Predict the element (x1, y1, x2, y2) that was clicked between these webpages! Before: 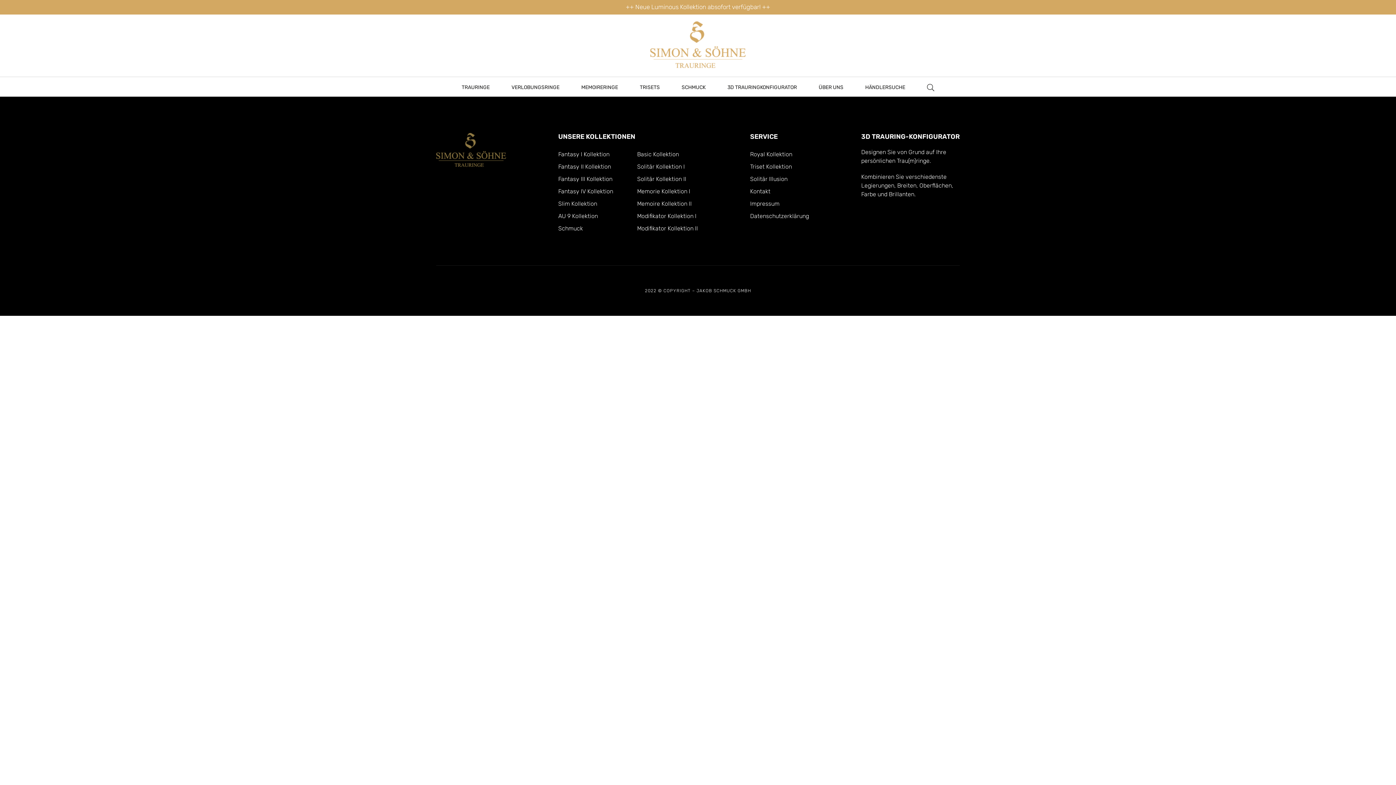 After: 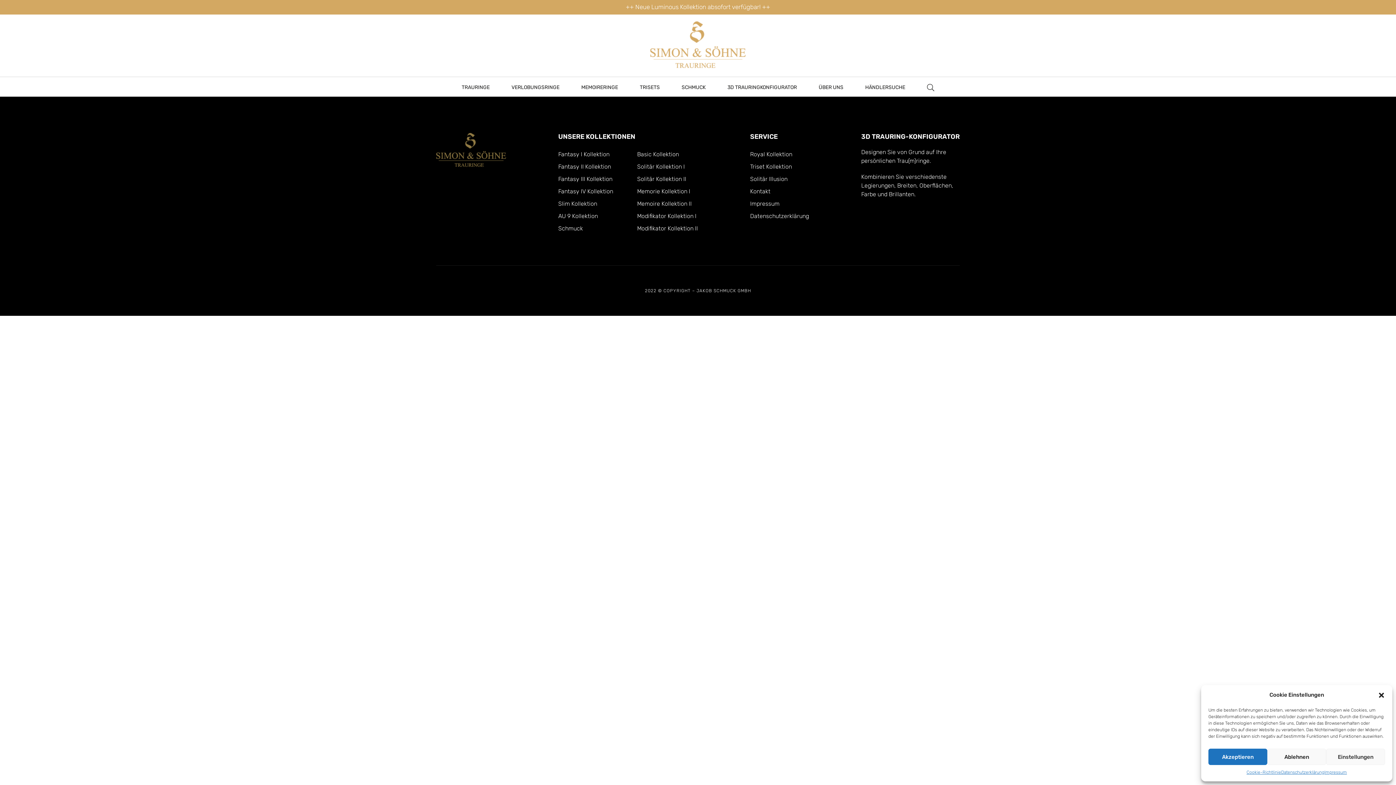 Action: bbox: (558, 150, 609, 158) label: Fantasy I Kollektion